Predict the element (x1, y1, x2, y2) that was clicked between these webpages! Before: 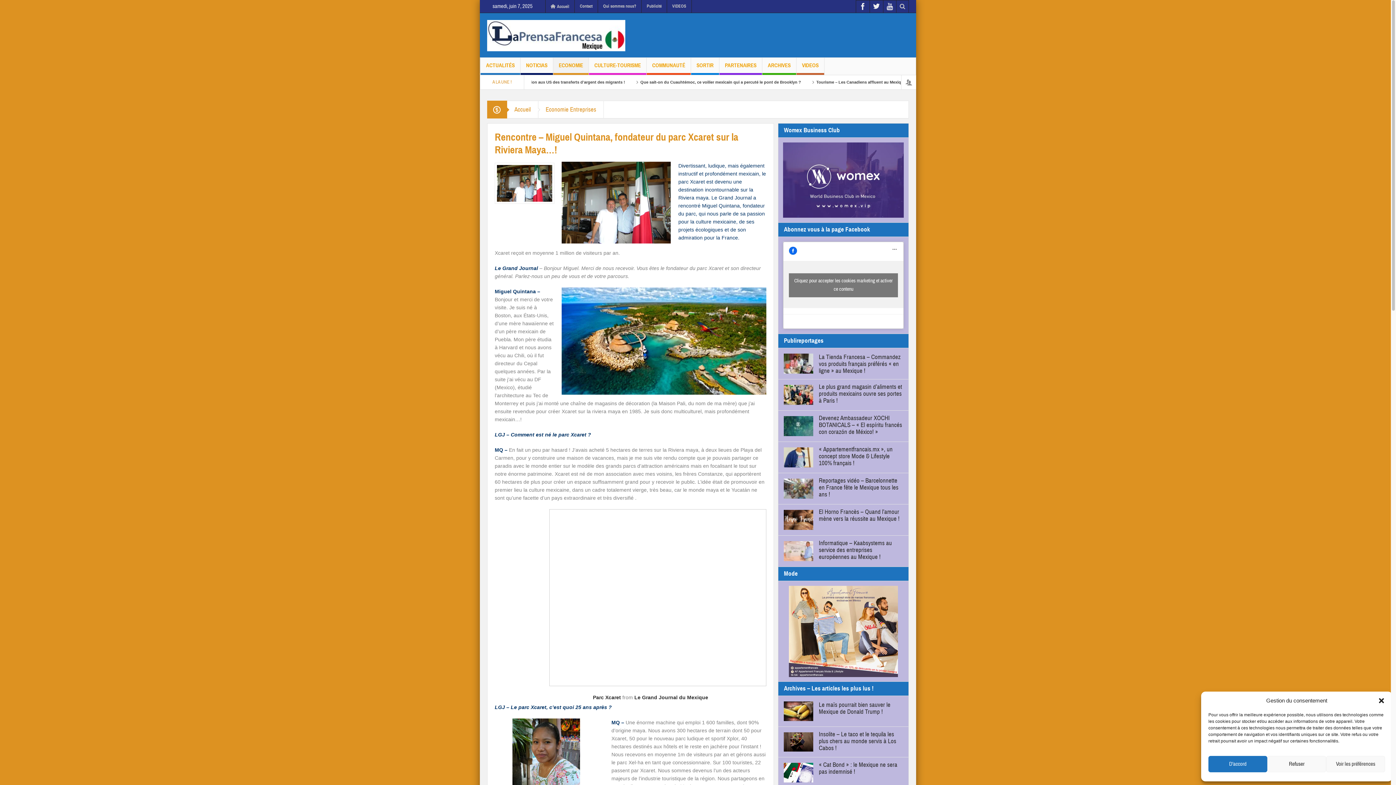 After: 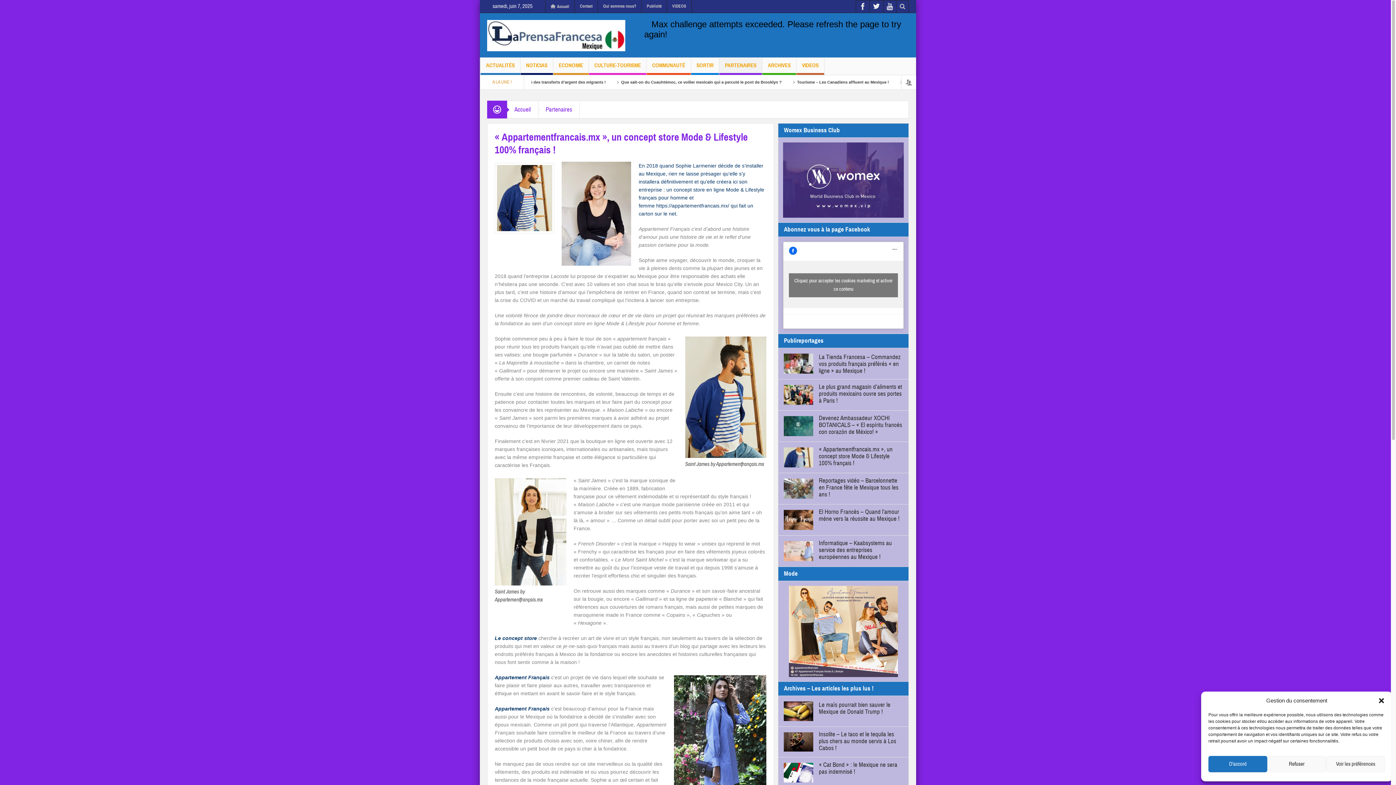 Action: bbox: (784, 446, 903, 466) label: « Appartementfrancais.mx », un concept store Mode & Lifestyle 100% français !